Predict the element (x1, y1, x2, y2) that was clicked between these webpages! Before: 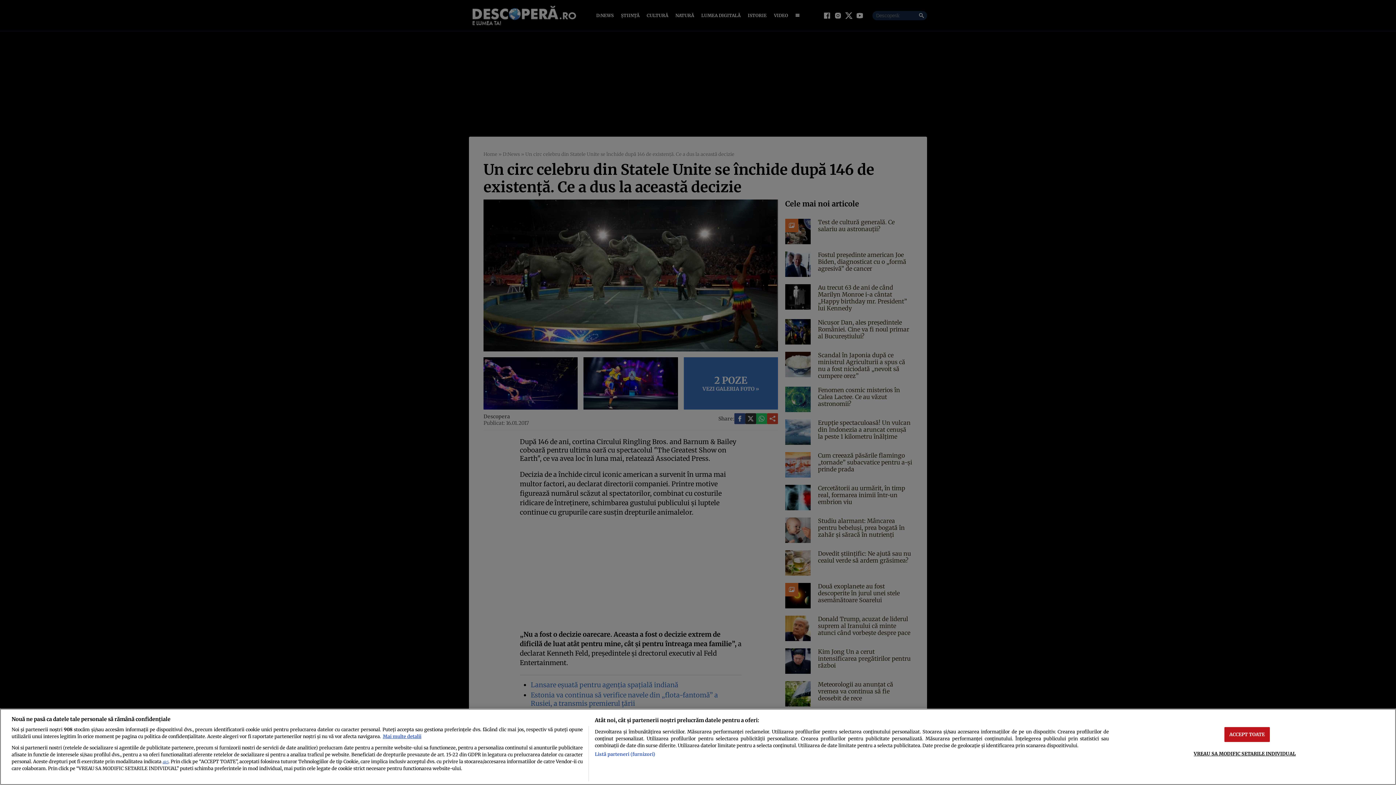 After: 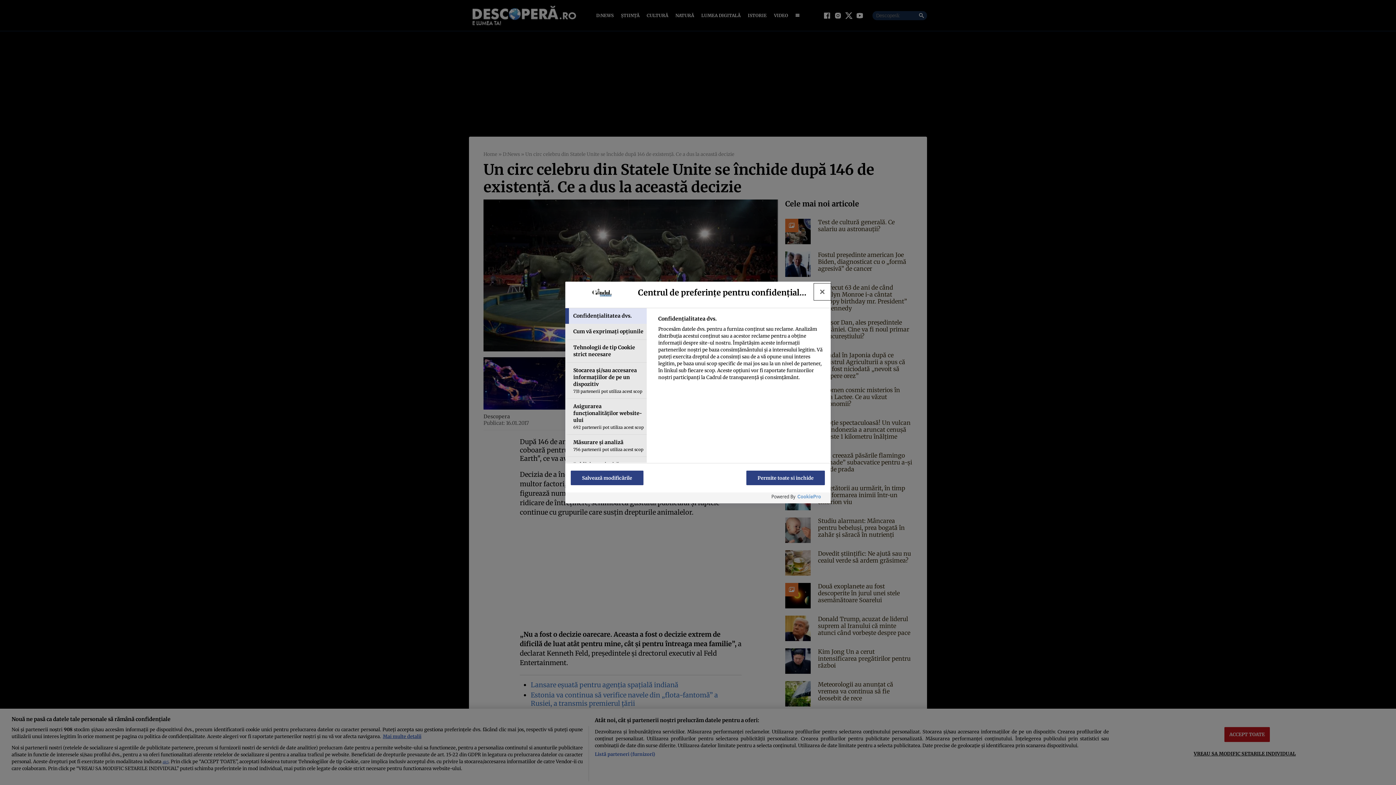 Action: bbox: (1194, 746, 1296, 761) label: VREAU SA MODIFIC SETARILE INDIVIDUAL